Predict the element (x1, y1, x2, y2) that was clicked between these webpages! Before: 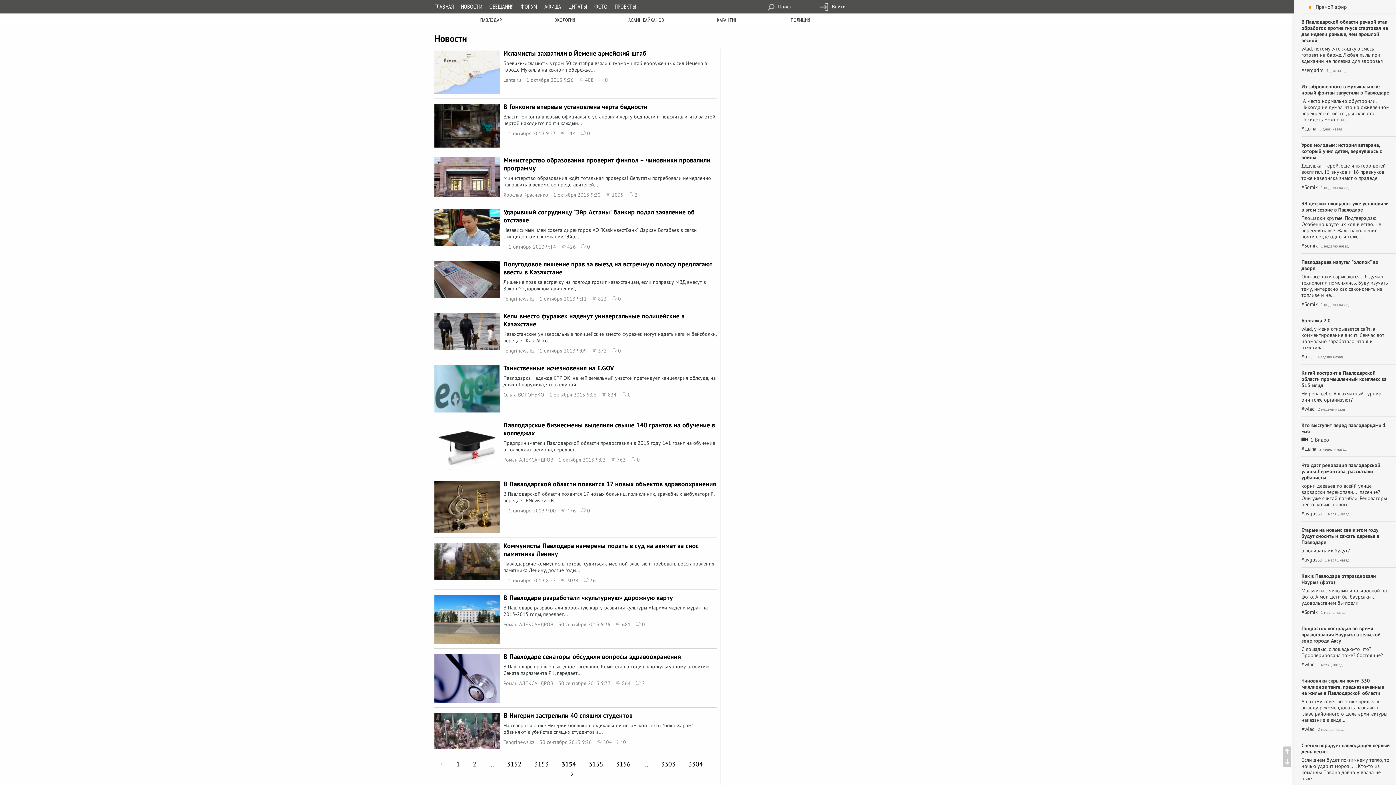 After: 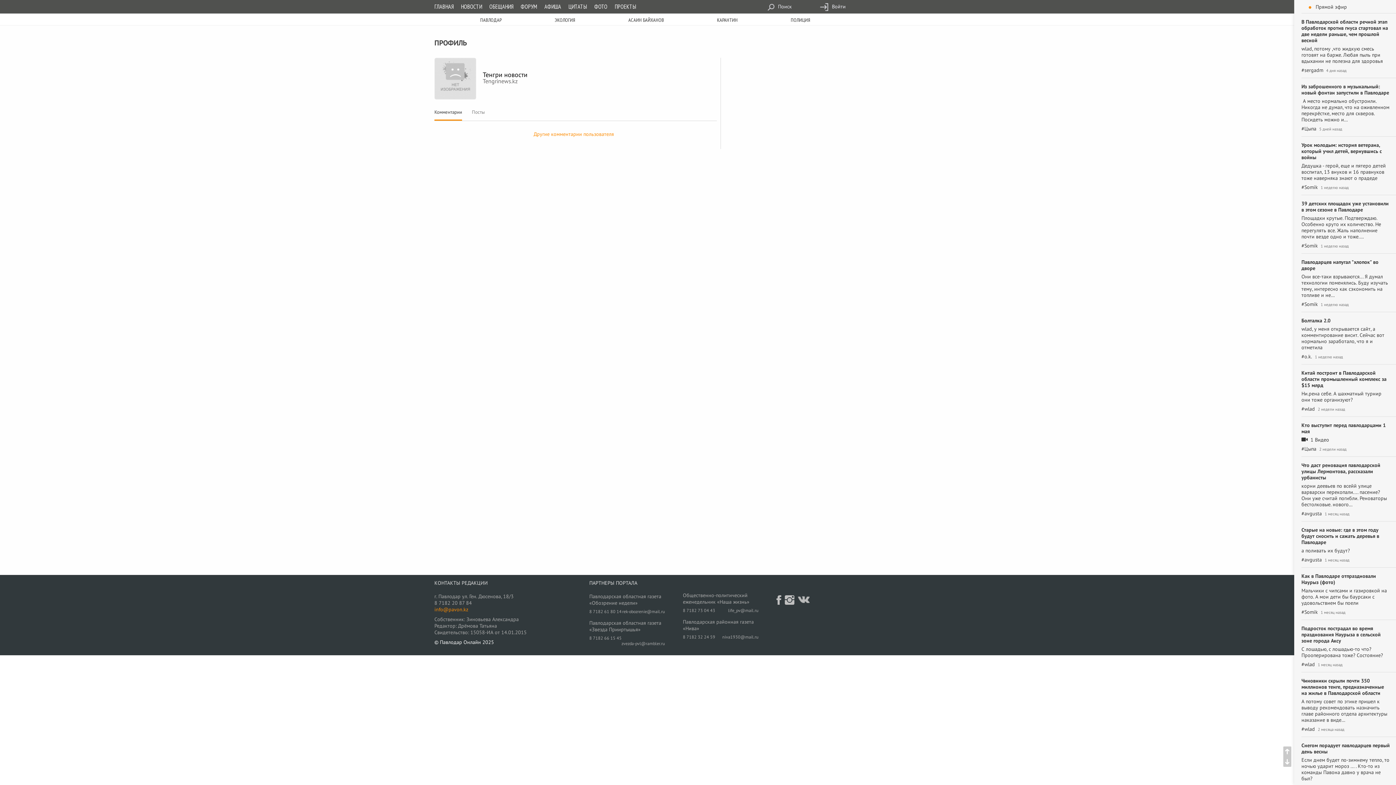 Action: label: Tengrinews.kz bbox: (503, 295, 534, 302)